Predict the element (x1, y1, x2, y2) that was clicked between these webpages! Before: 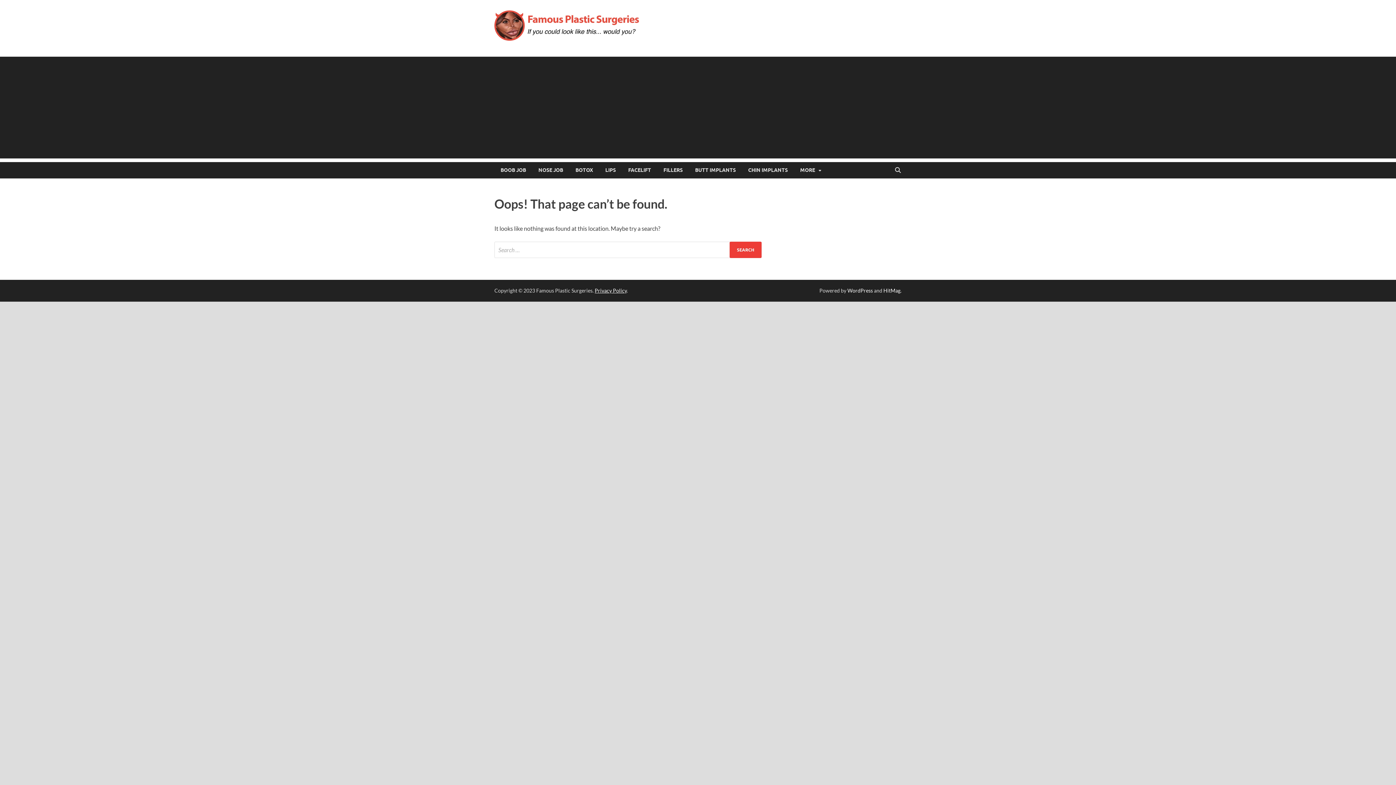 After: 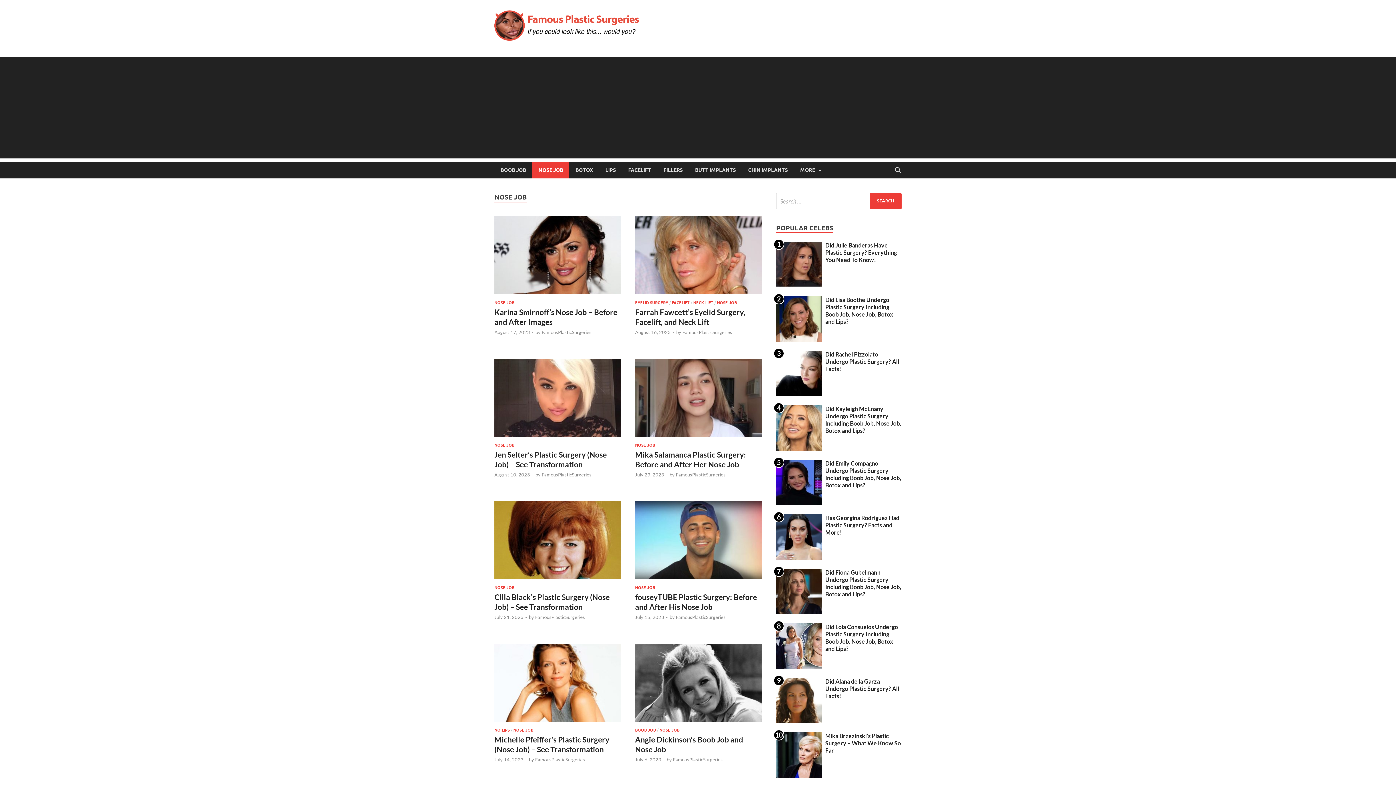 Action: label: NOSE JOB bbox: (532, 162, 569, 178)